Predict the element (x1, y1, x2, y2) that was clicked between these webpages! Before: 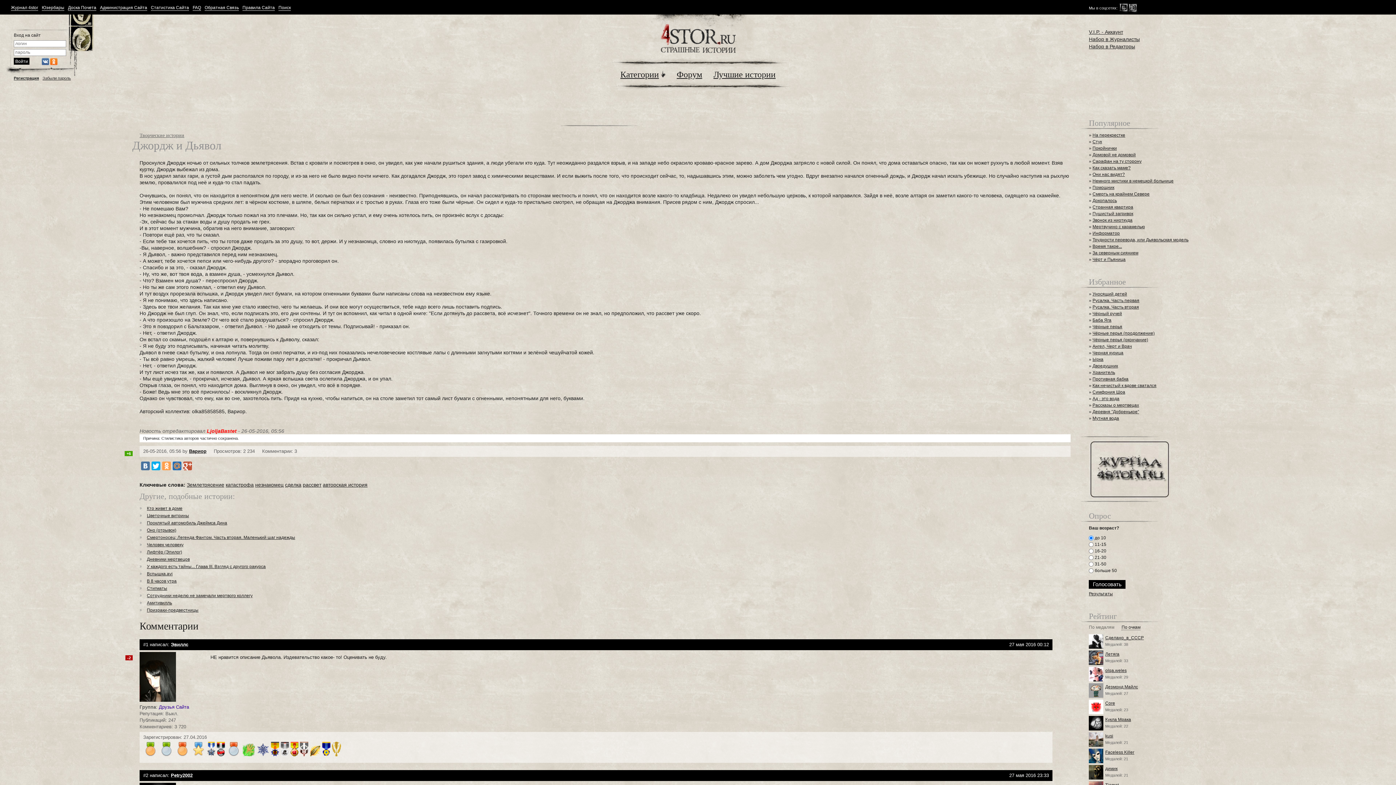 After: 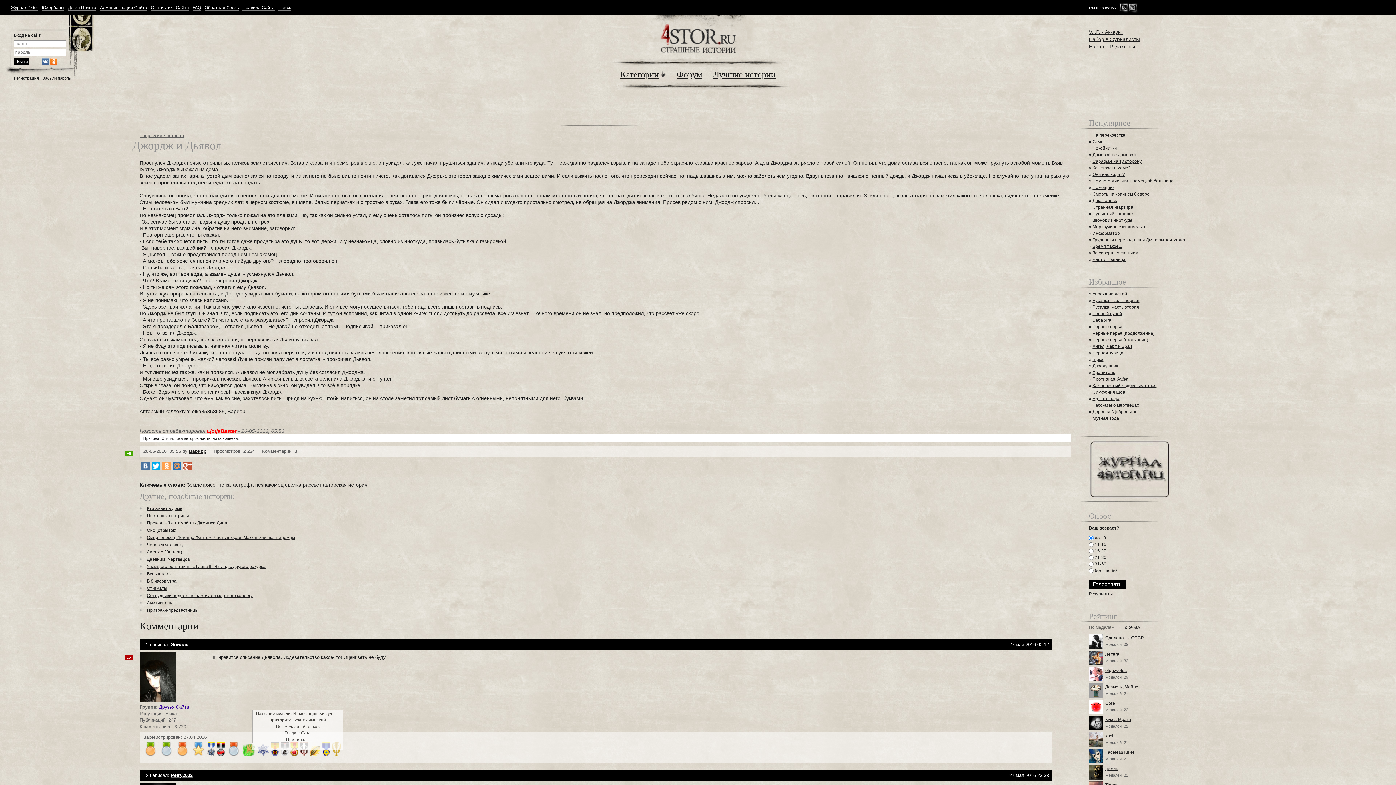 Action: bbox: (242, 752, 255, 757)